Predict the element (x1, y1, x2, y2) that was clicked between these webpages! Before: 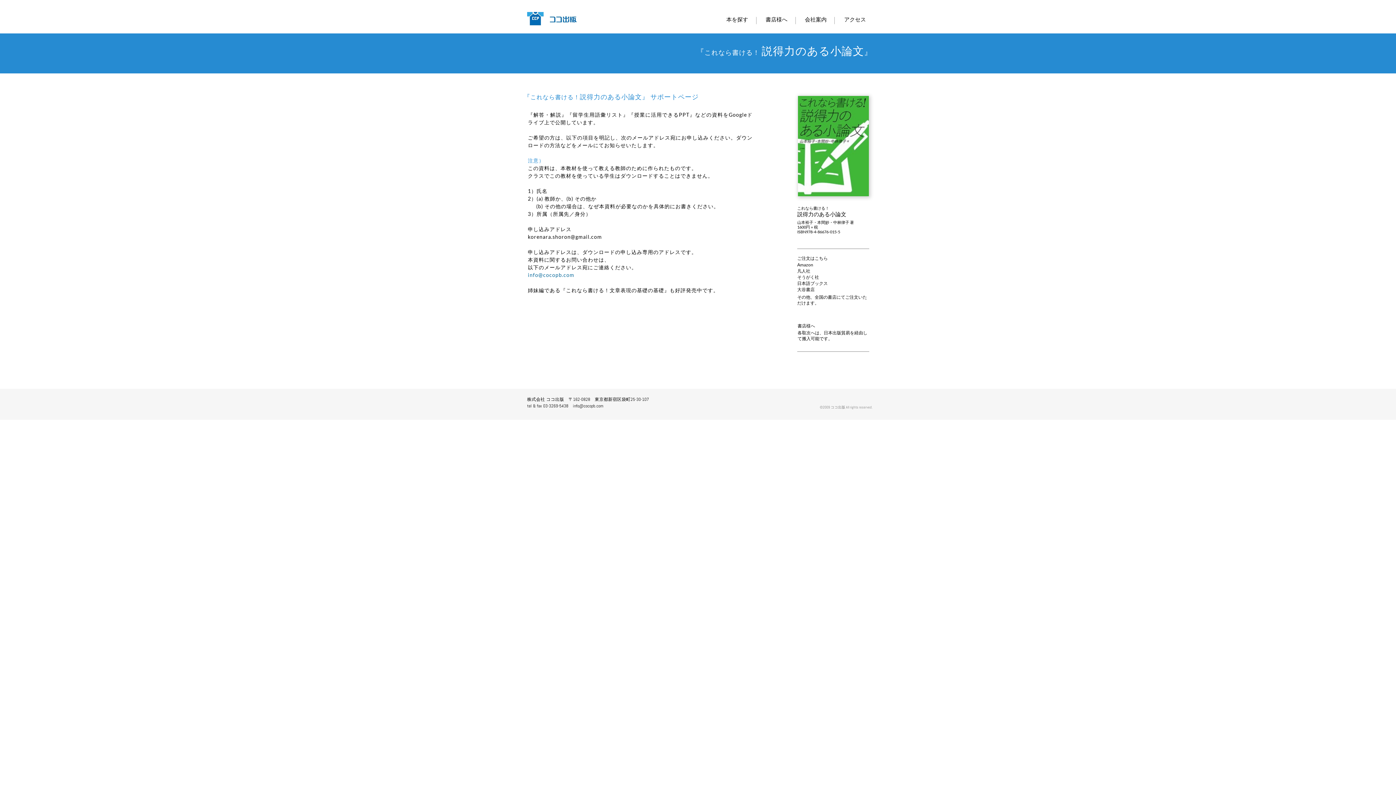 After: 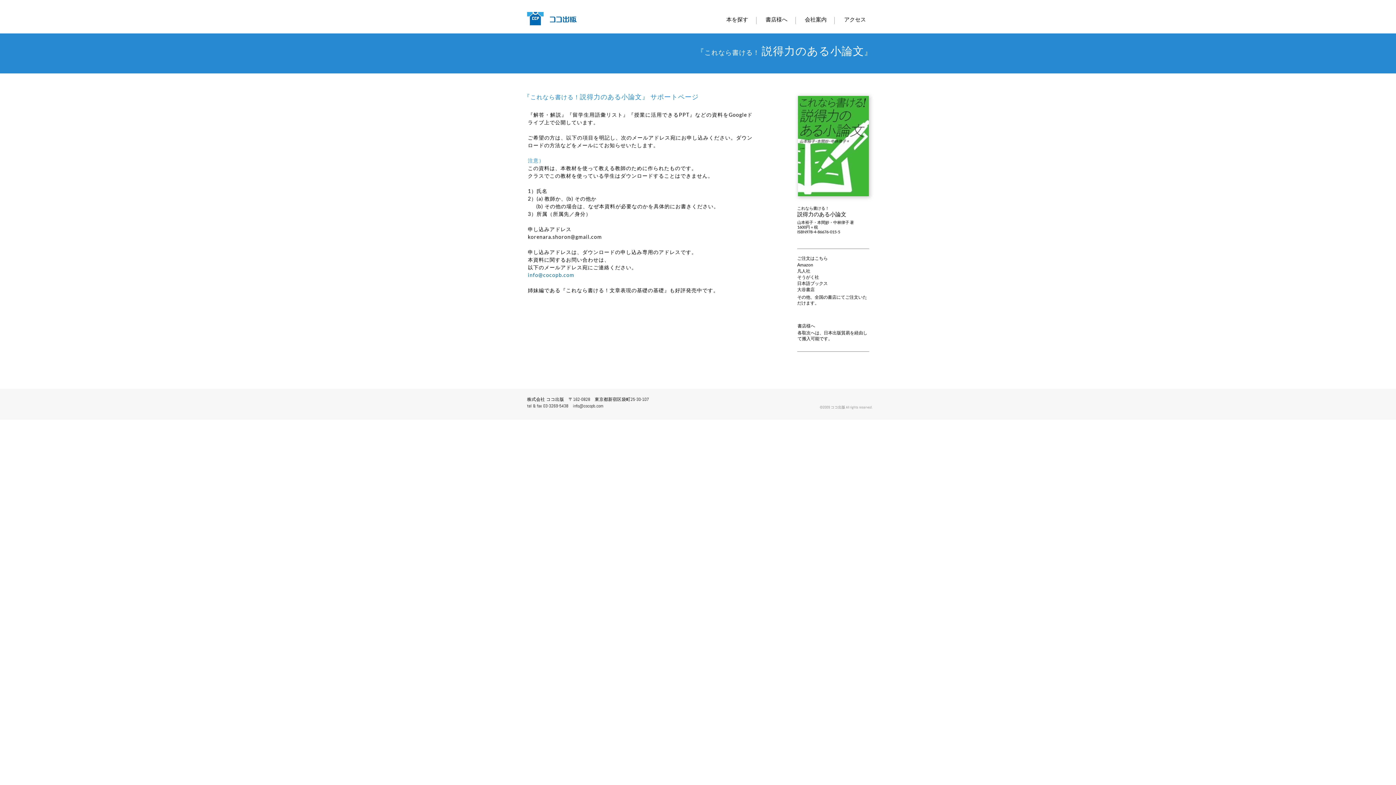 Action: label: 凡人社 bbox: (797, 268, 810, 273)